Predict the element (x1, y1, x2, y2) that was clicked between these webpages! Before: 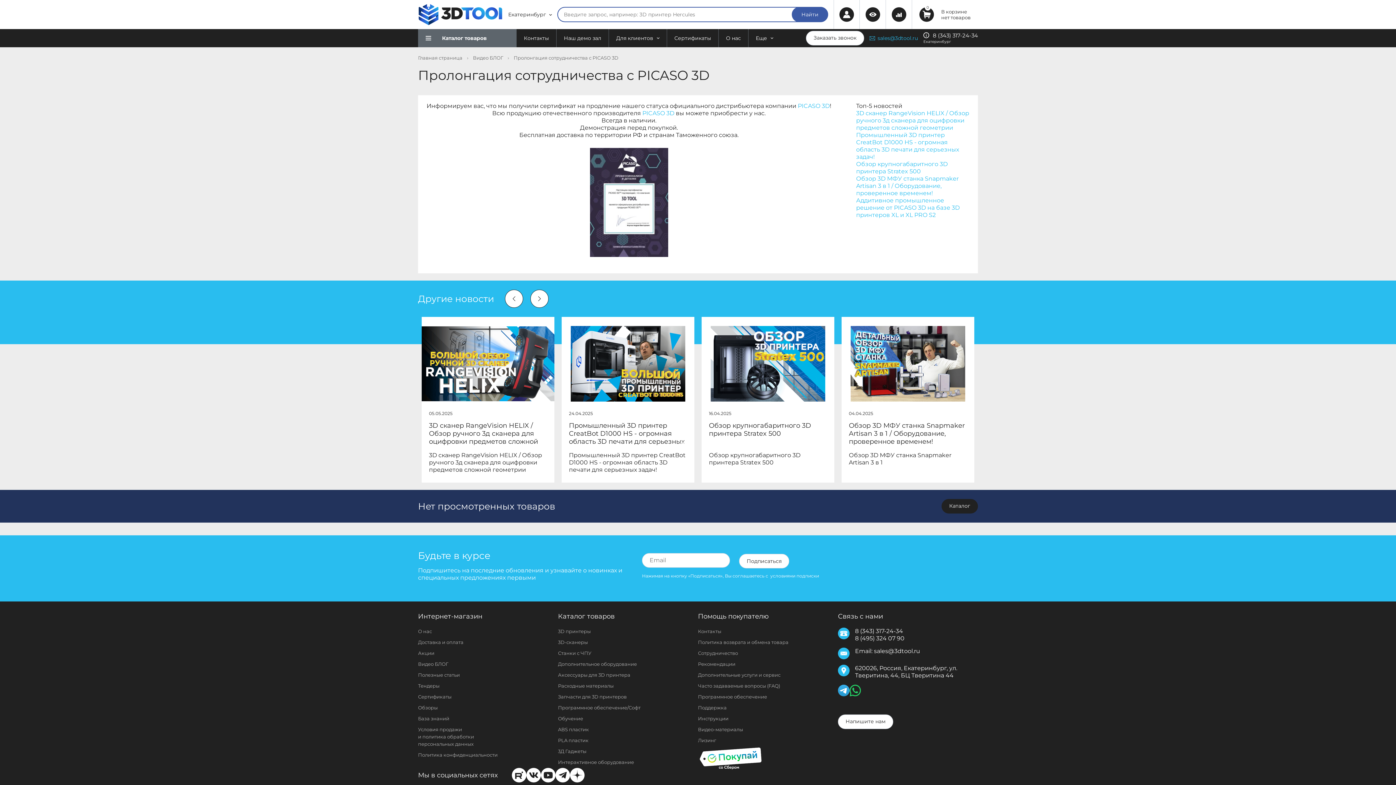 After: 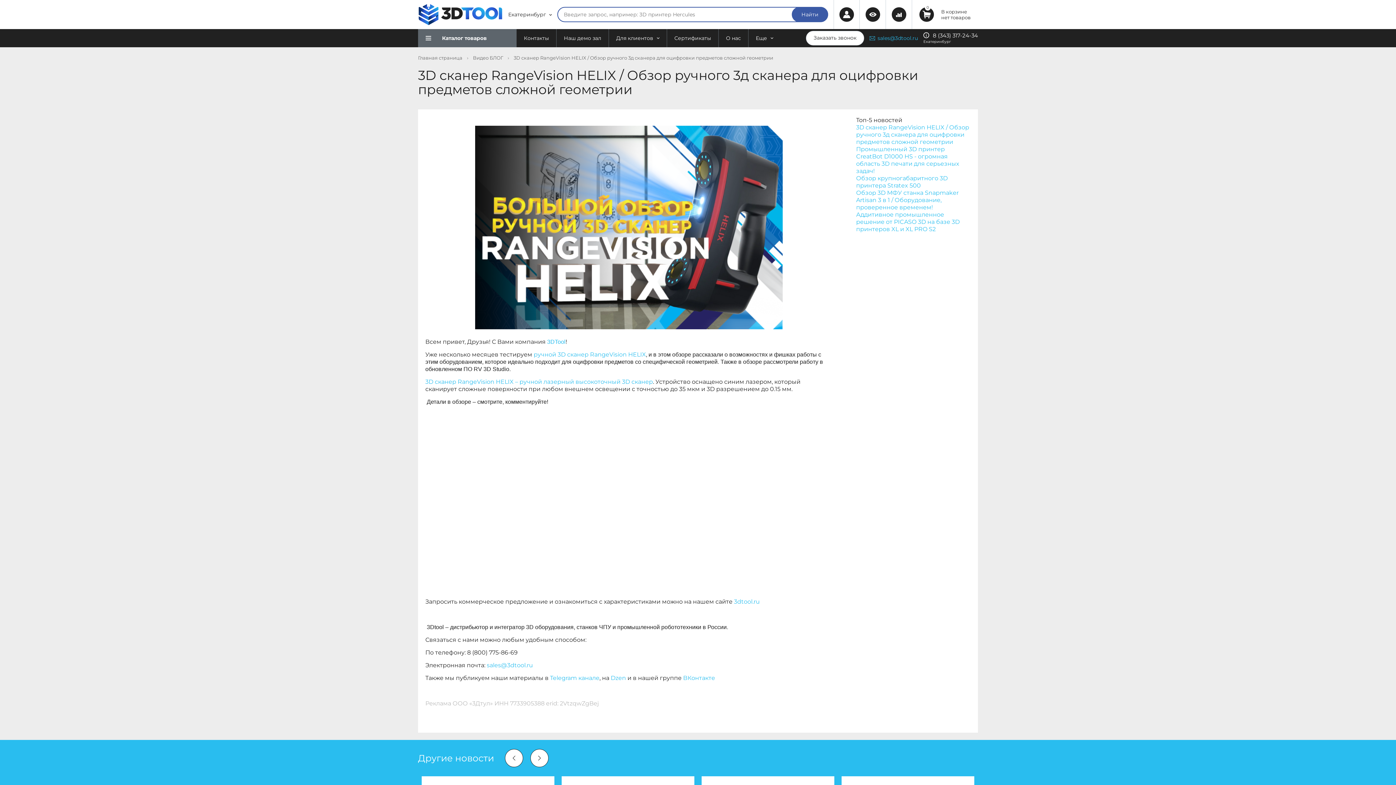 Action: label: 3D сканер RangeVision HELIX / Обзор ручного 3д сканера для оцифровки предметов сложной геометрии bbox: (429, 421, 547, 446)